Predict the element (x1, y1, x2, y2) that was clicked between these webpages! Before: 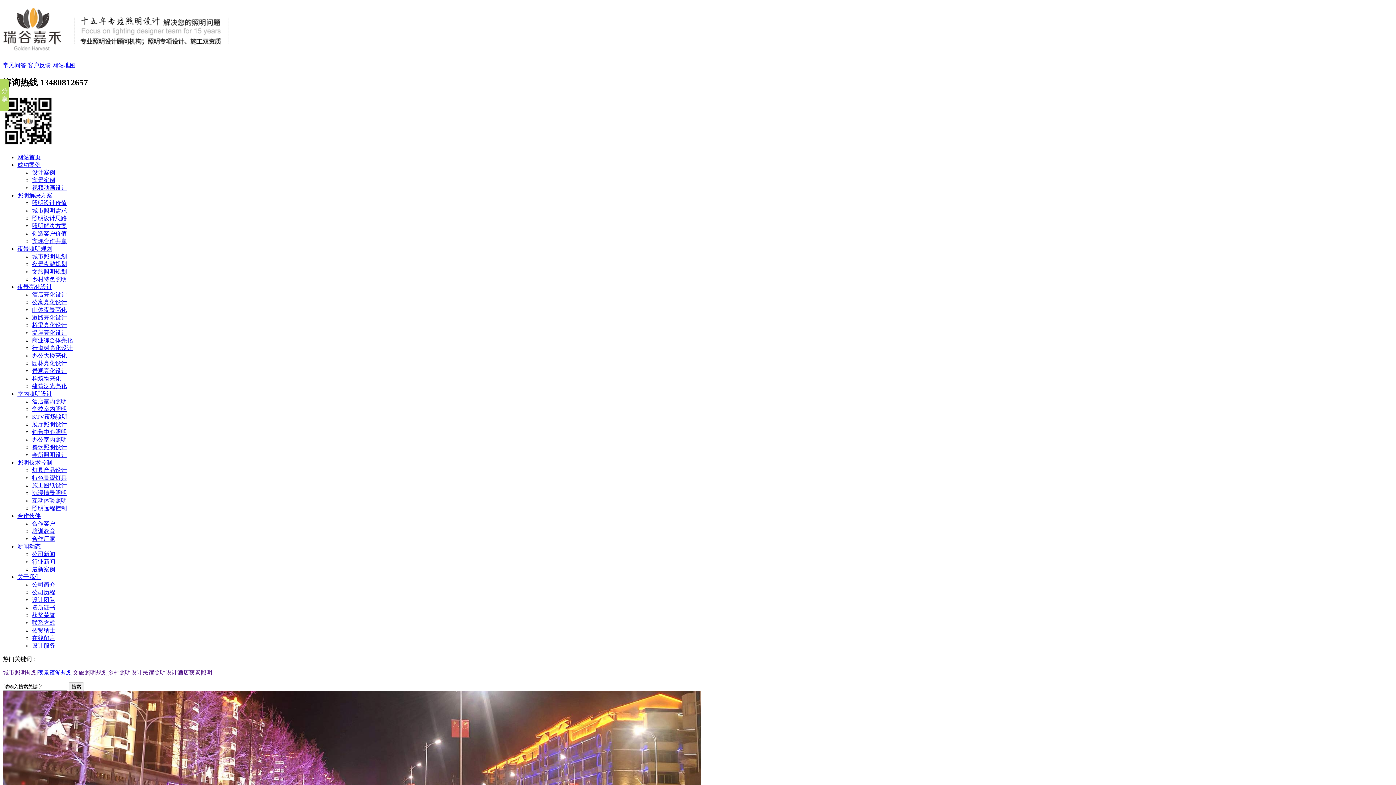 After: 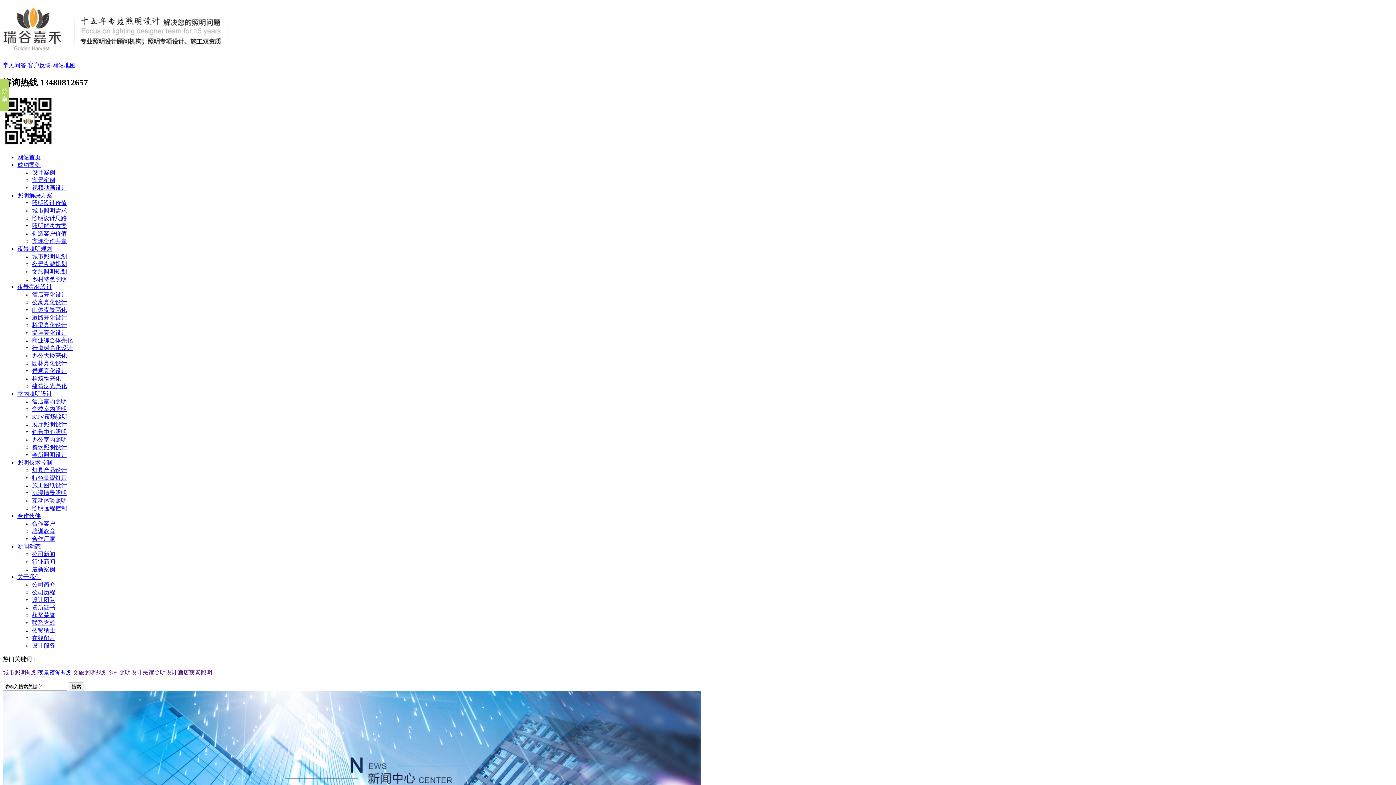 Action: label: 公司新闻 bbox: (32, 551, 55, 557)